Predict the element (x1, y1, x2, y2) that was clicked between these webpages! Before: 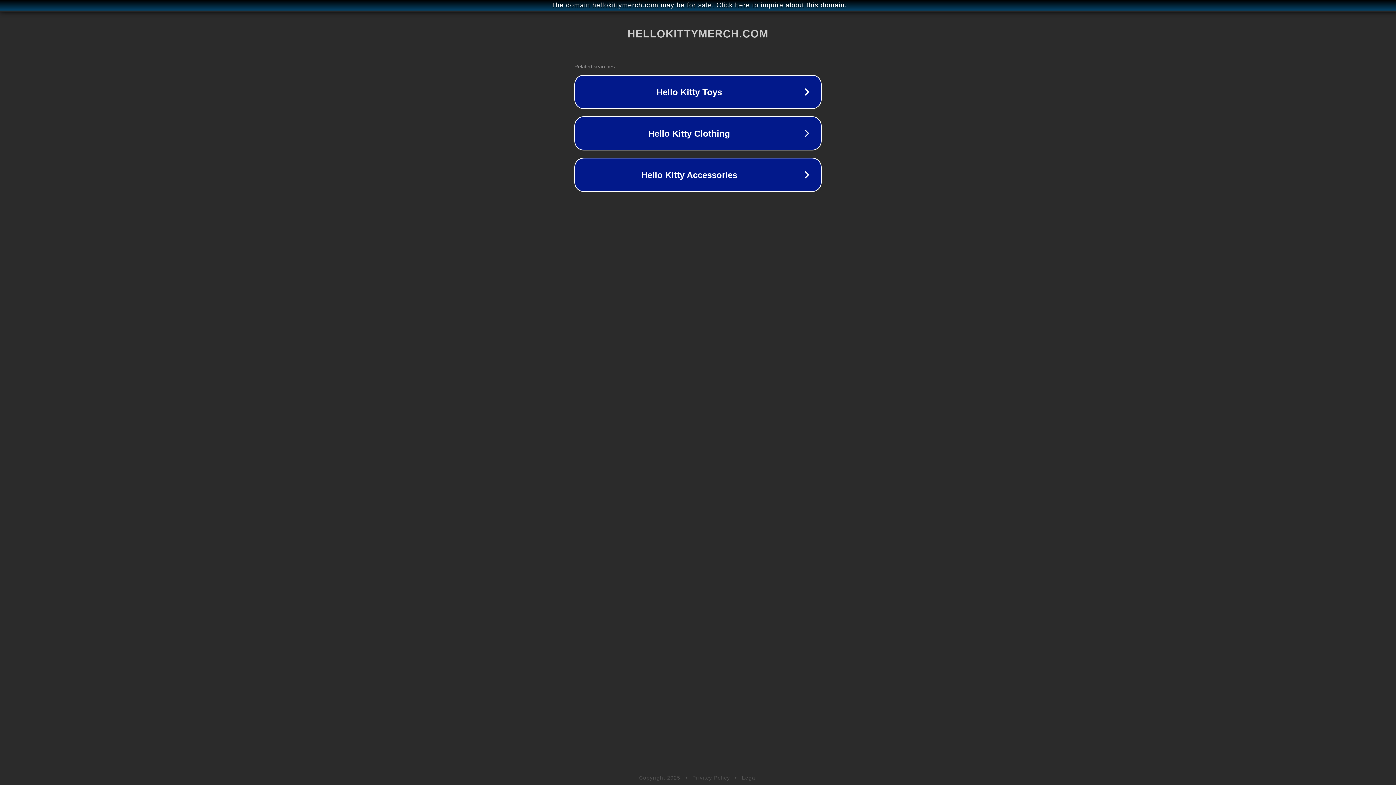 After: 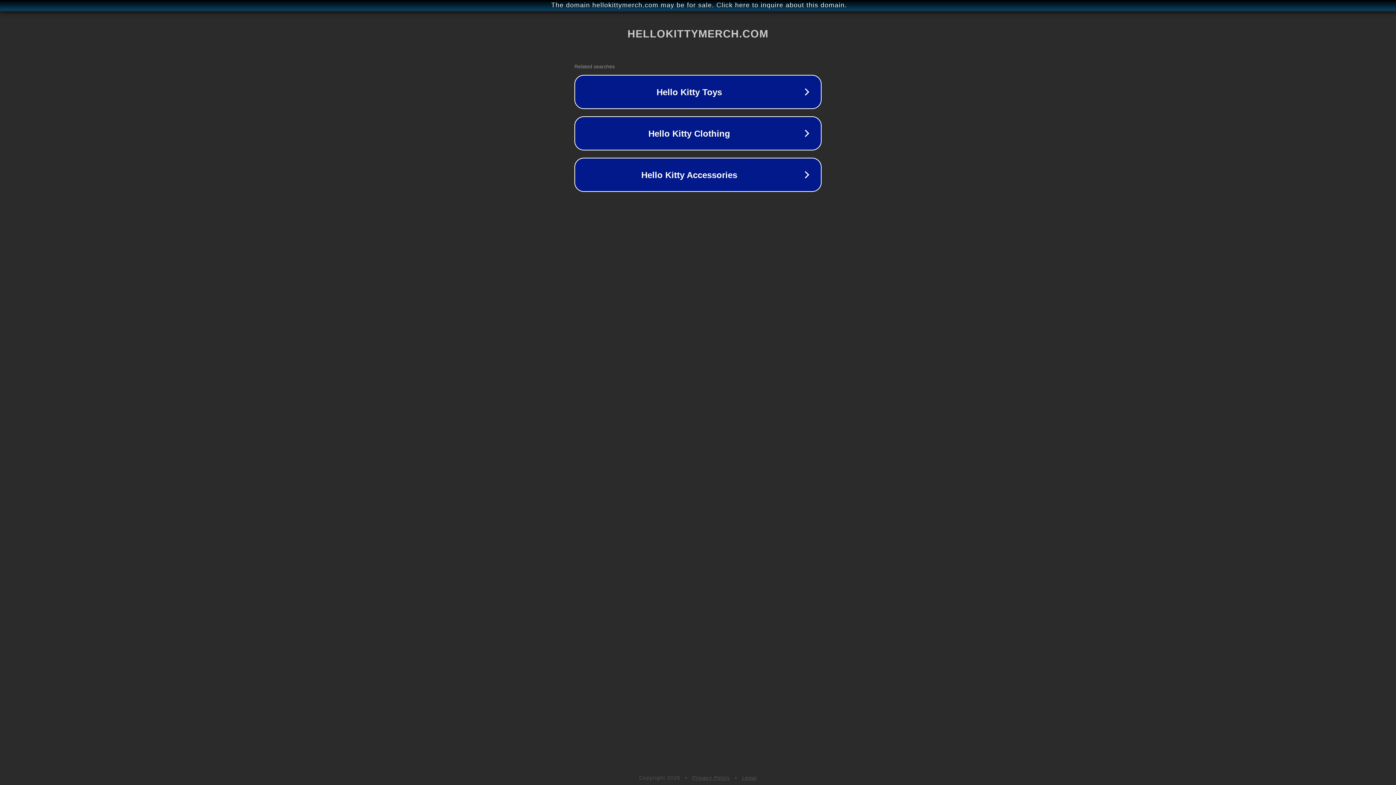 Action: bbox: (692, 775, 730, 781) label: Privacy Policy